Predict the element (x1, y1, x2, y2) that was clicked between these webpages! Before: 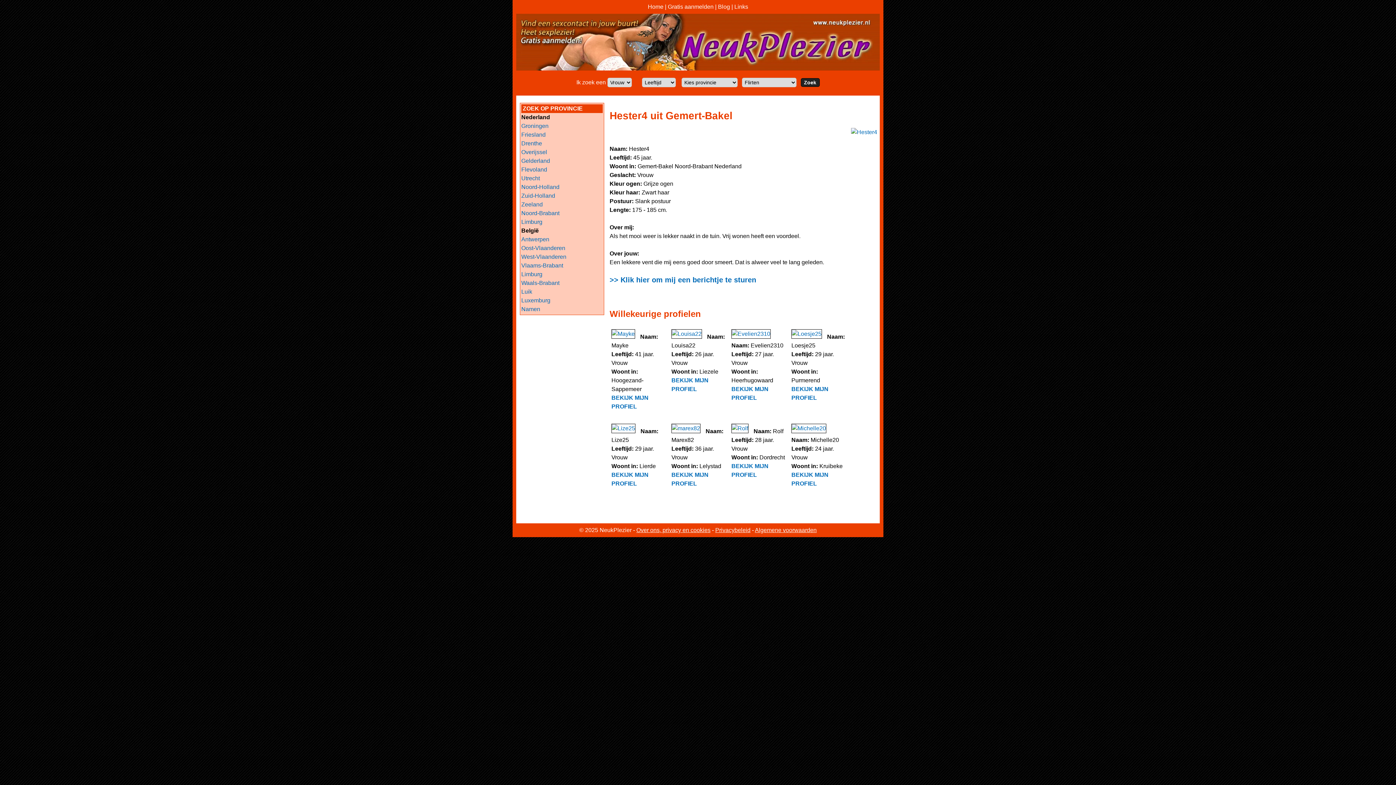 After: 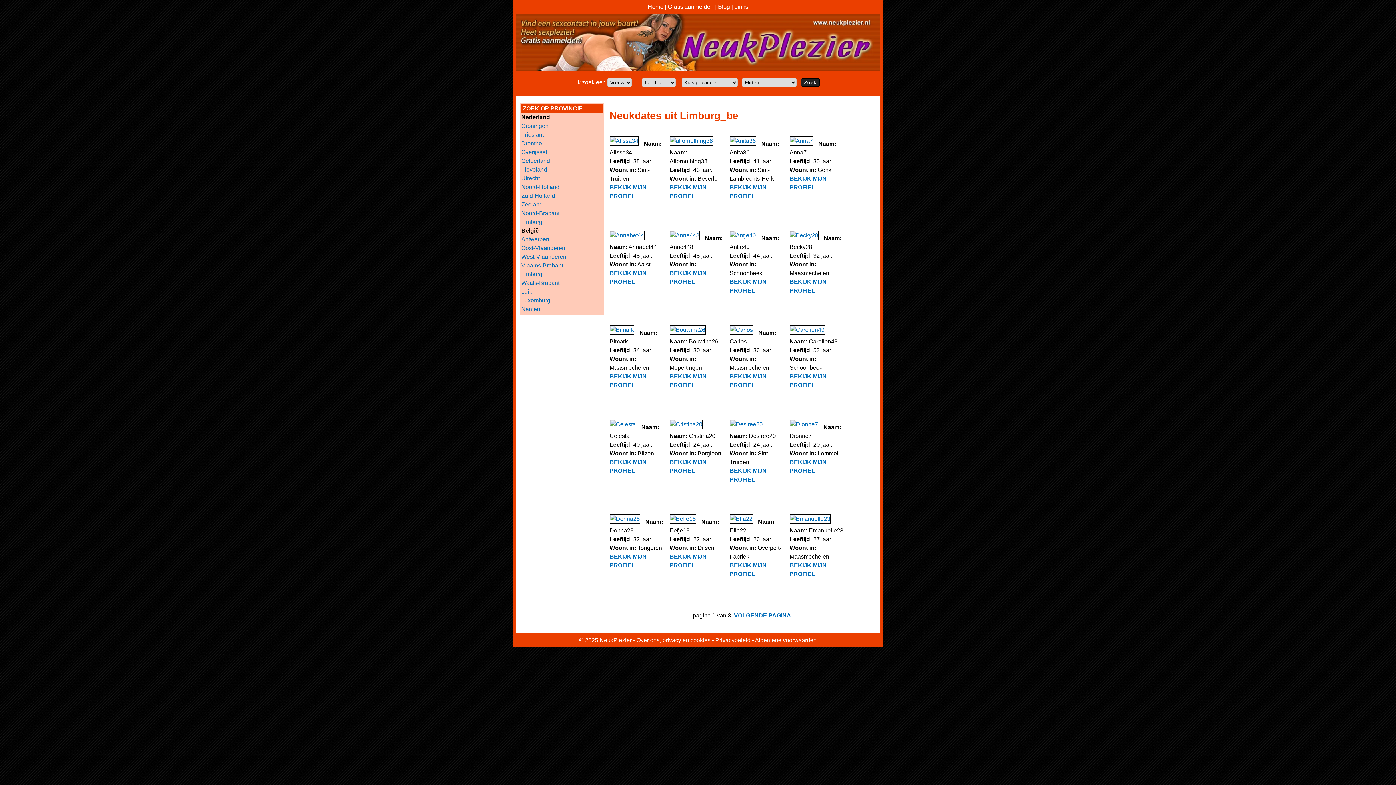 Action: bbox: (521, 271, 542, 277) label: Limburg